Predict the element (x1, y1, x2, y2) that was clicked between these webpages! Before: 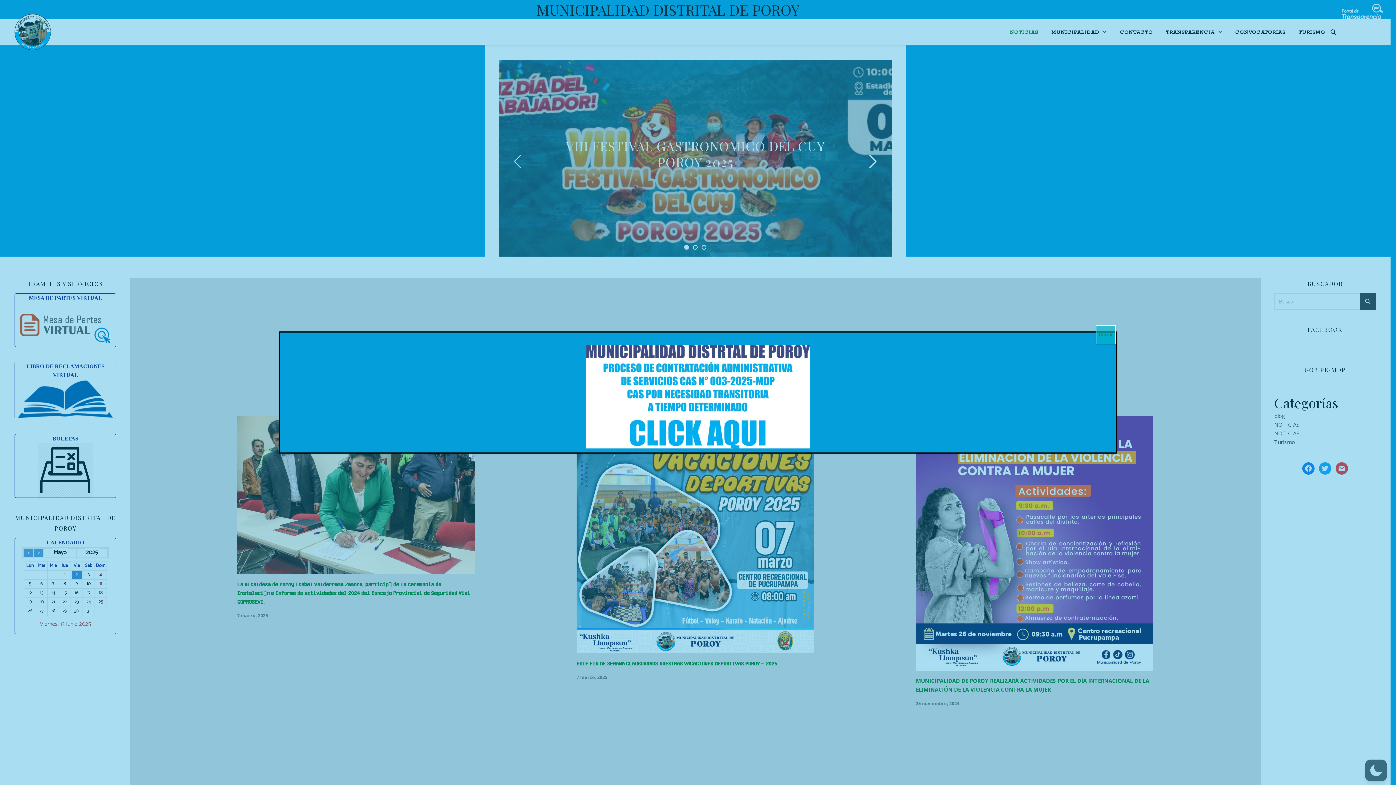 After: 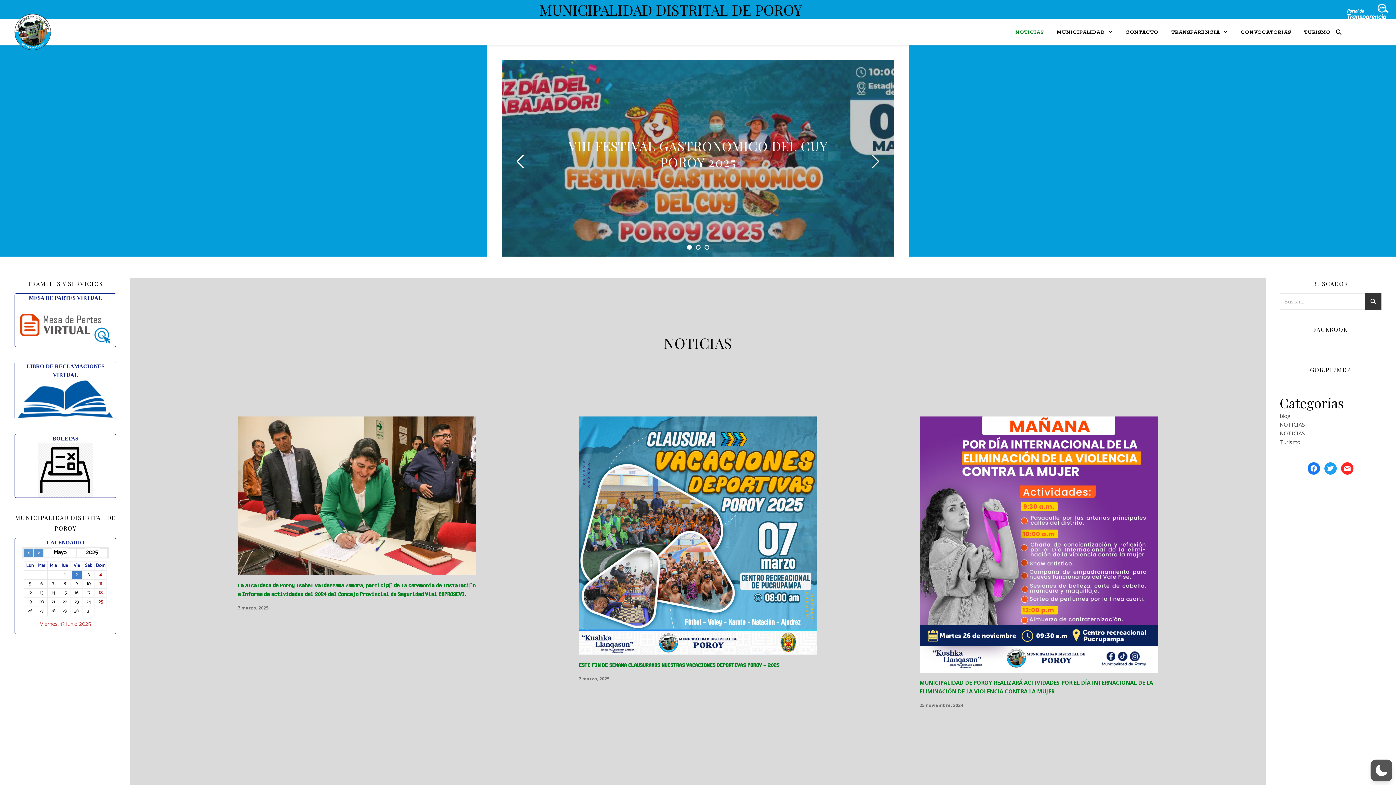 Action: label: Close bbox: (1096, 325, 1116, 344)